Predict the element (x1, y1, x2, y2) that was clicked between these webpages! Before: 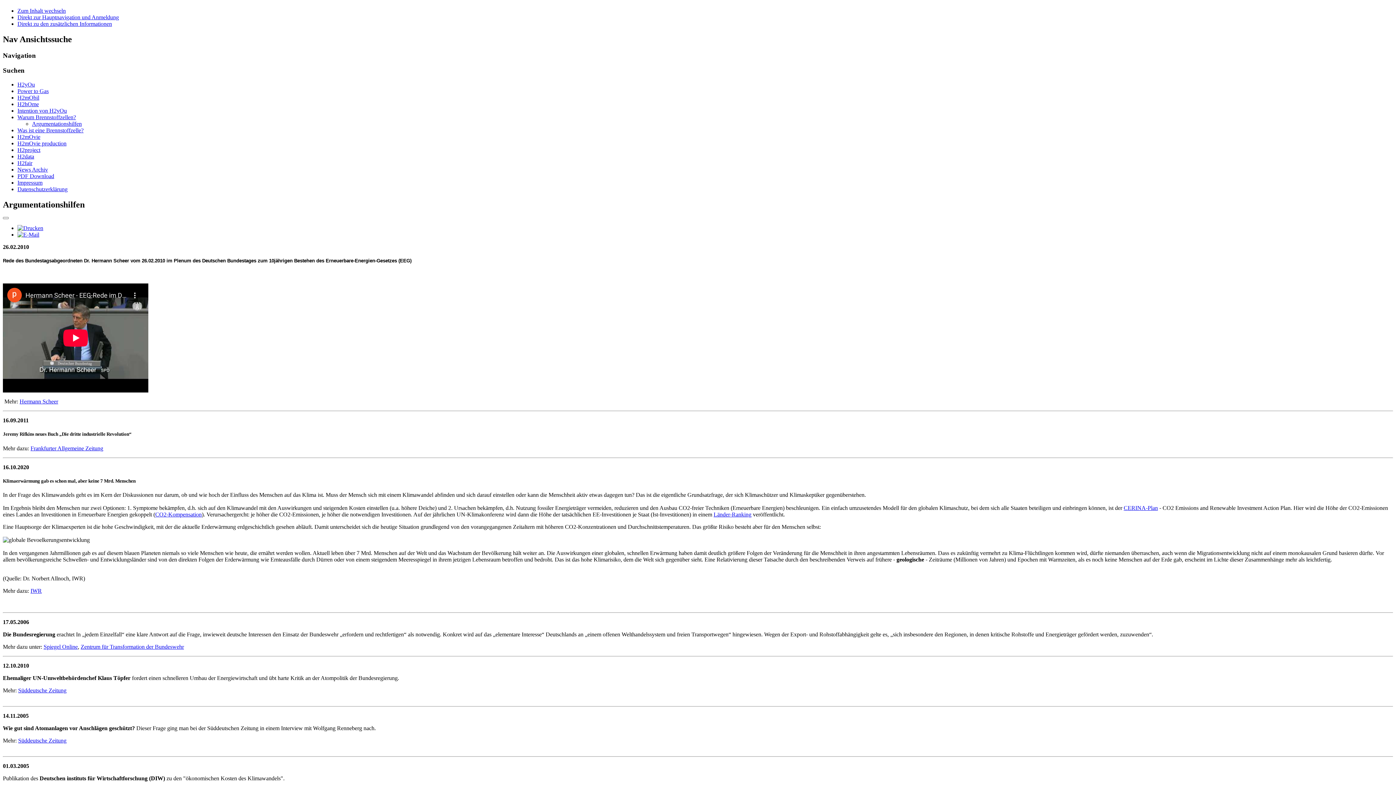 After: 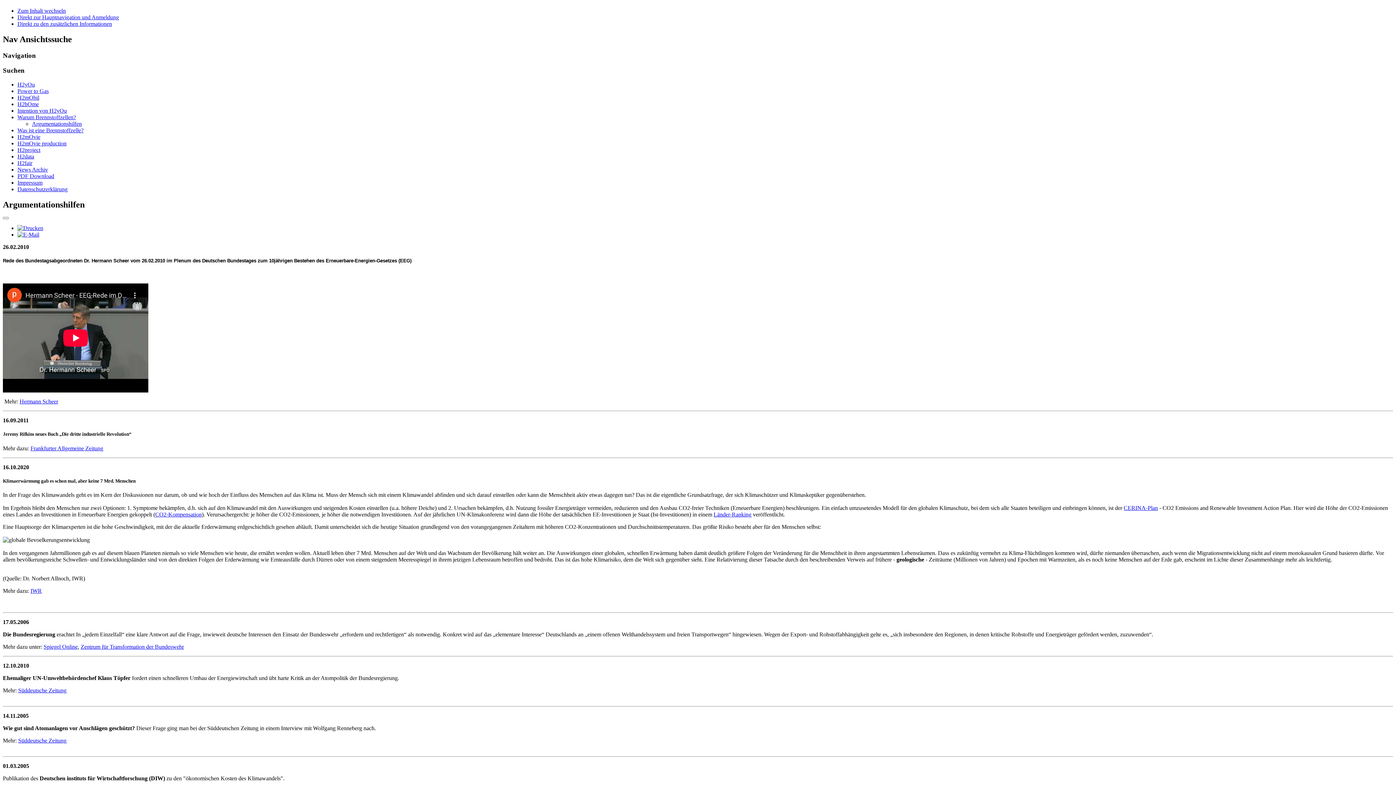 Action: label: Spiegel Online bbox: (43, 644, 77, 650)